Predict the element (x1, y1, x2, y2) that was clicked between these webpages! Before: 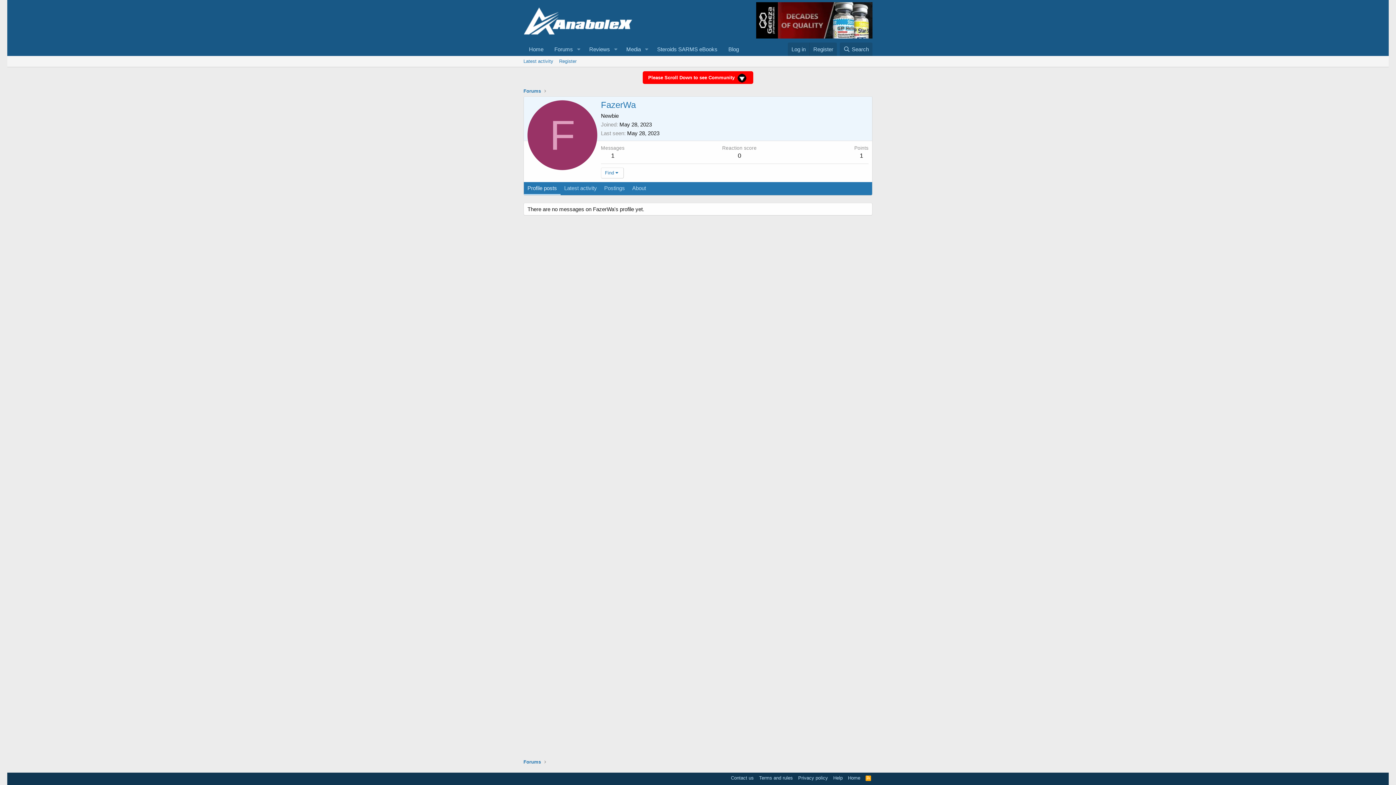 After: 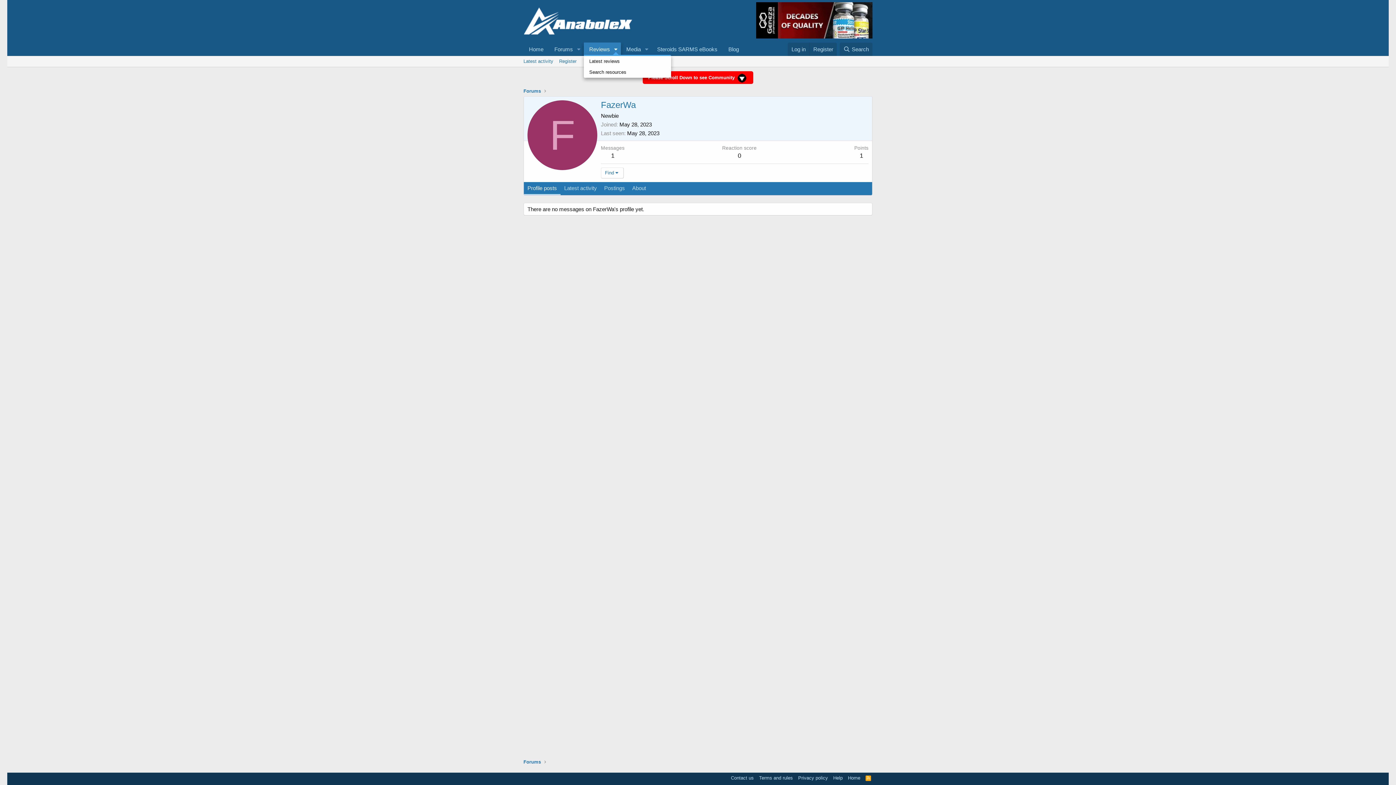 Action: bbox: (610, 42, 621, 56) label: Toggle expanded